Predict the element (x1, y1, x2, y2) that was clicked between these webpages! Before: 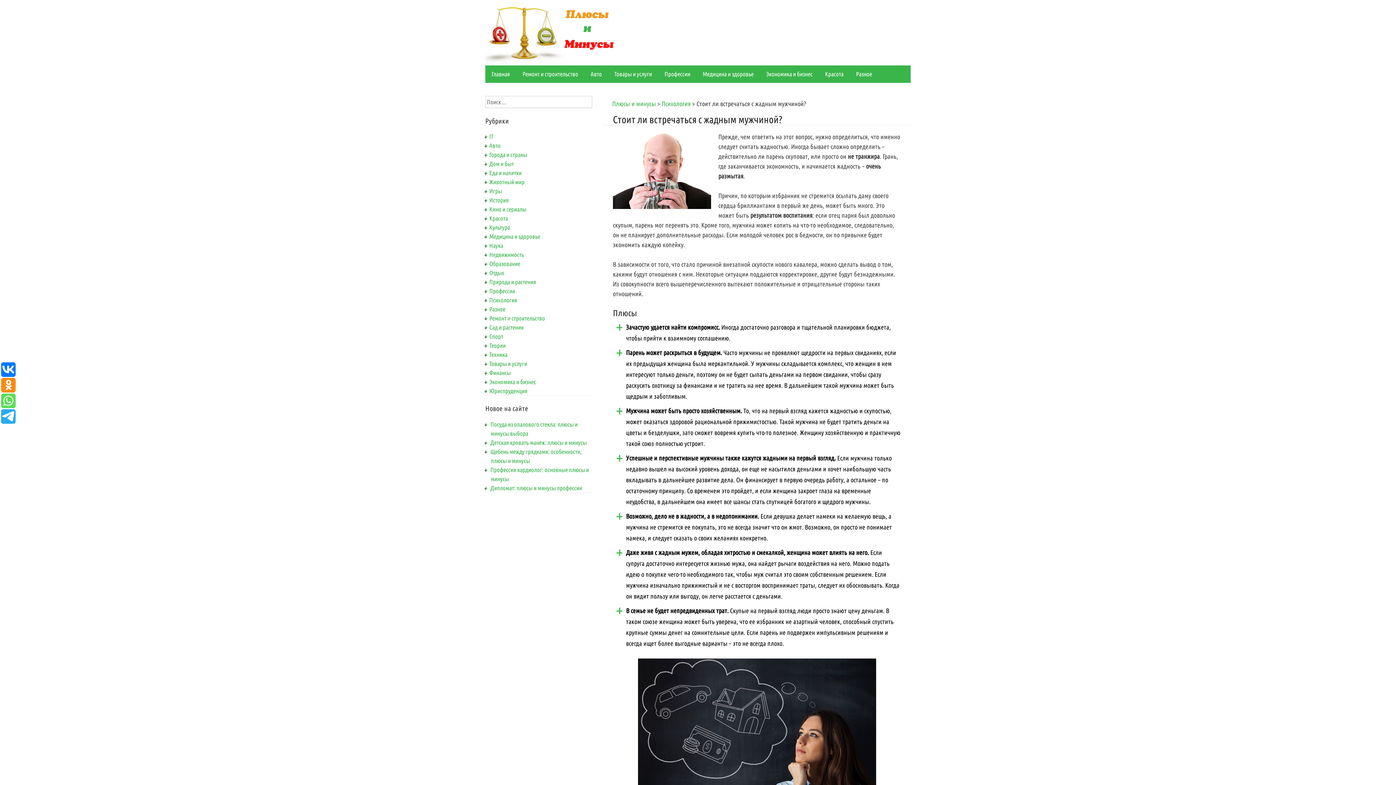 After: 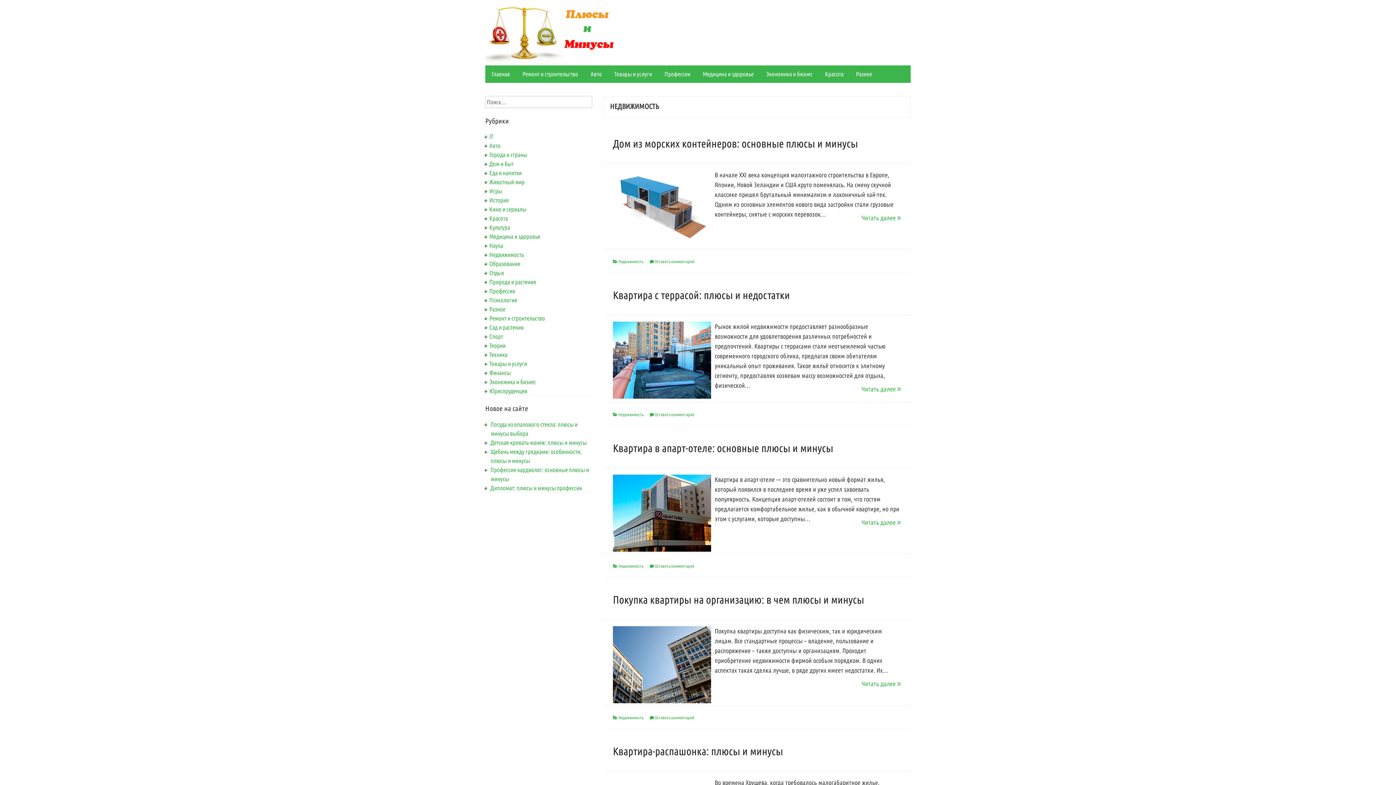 Action: label: Недвижимость bbox: (489, 251, 524, 258)